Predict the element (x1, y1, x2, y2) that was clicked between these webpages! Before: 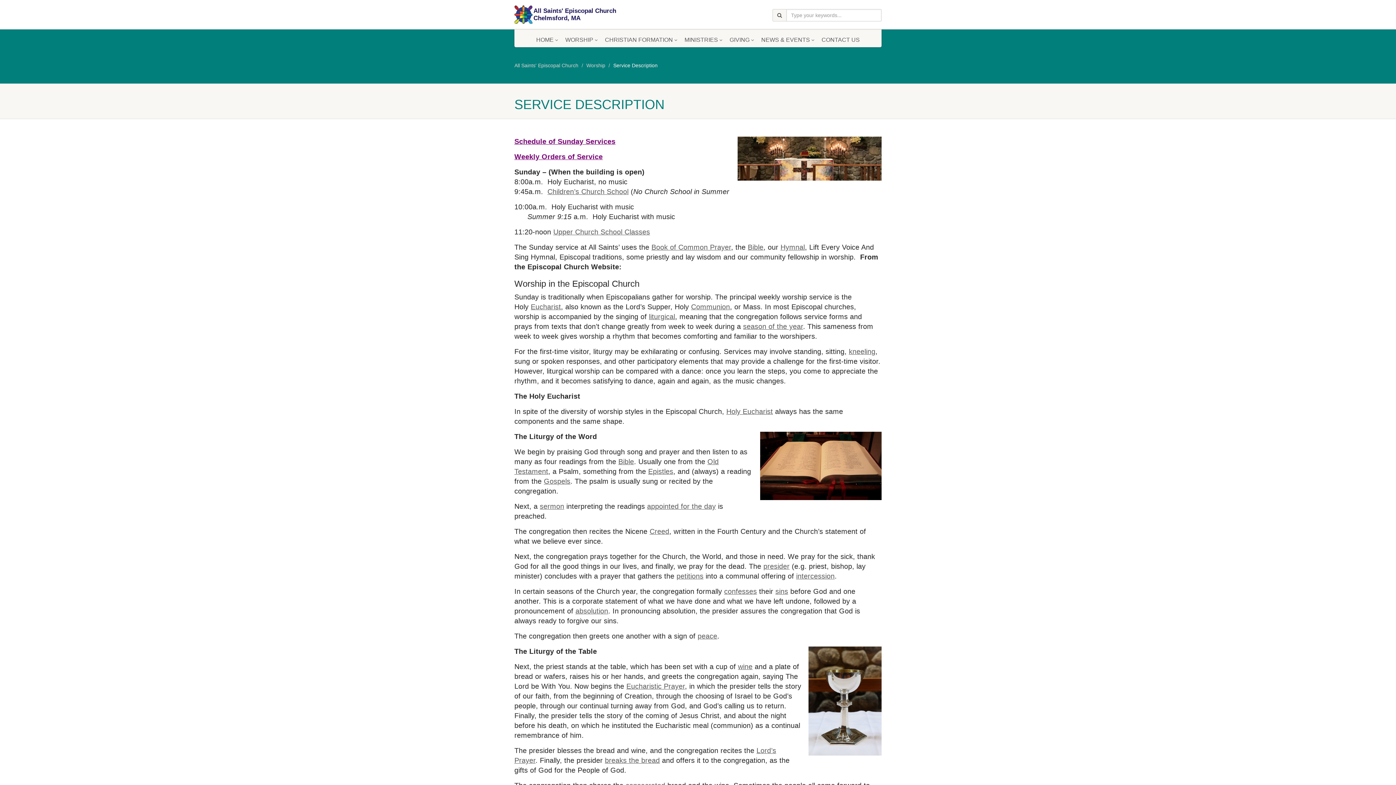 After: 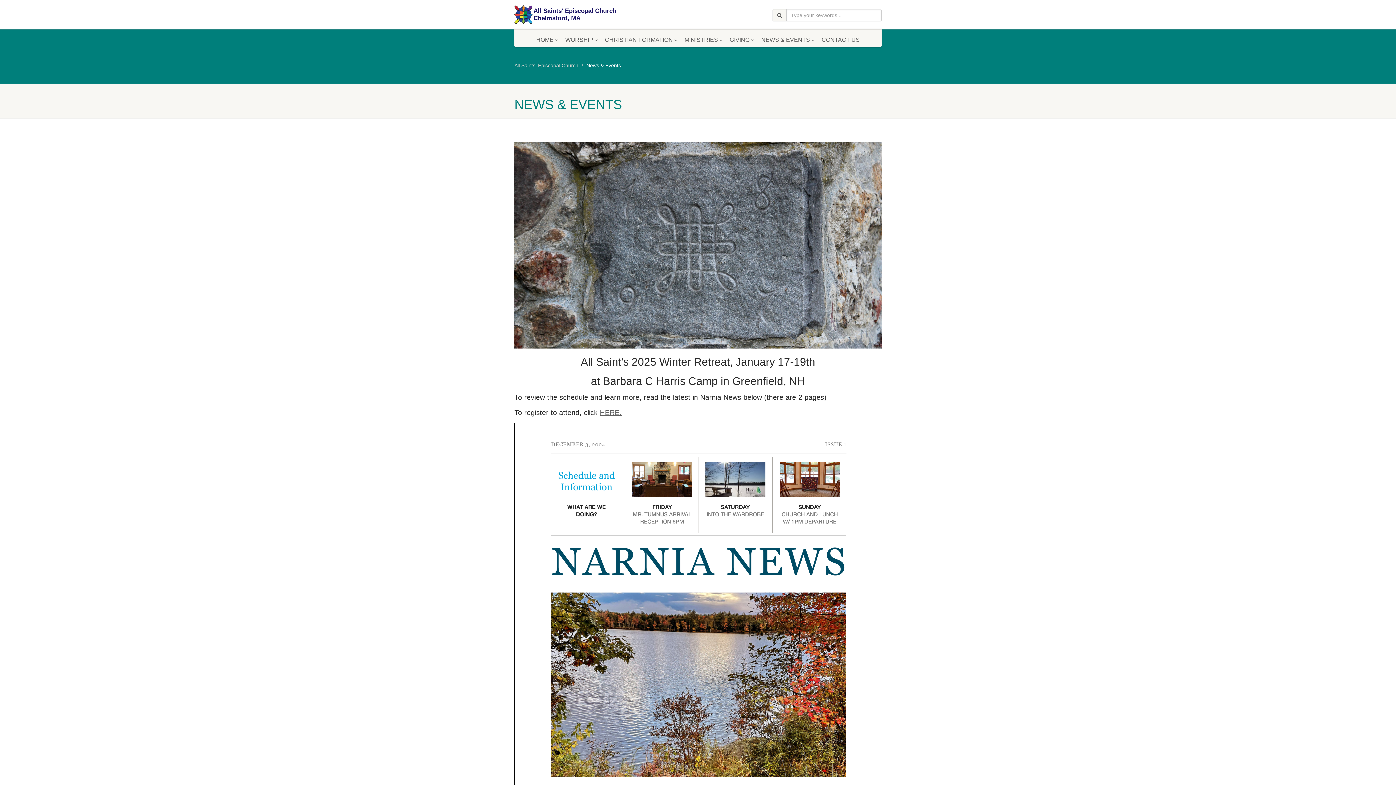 Action: bbox: (757, 29, 818, 50) label: NEWS & EVENTS 